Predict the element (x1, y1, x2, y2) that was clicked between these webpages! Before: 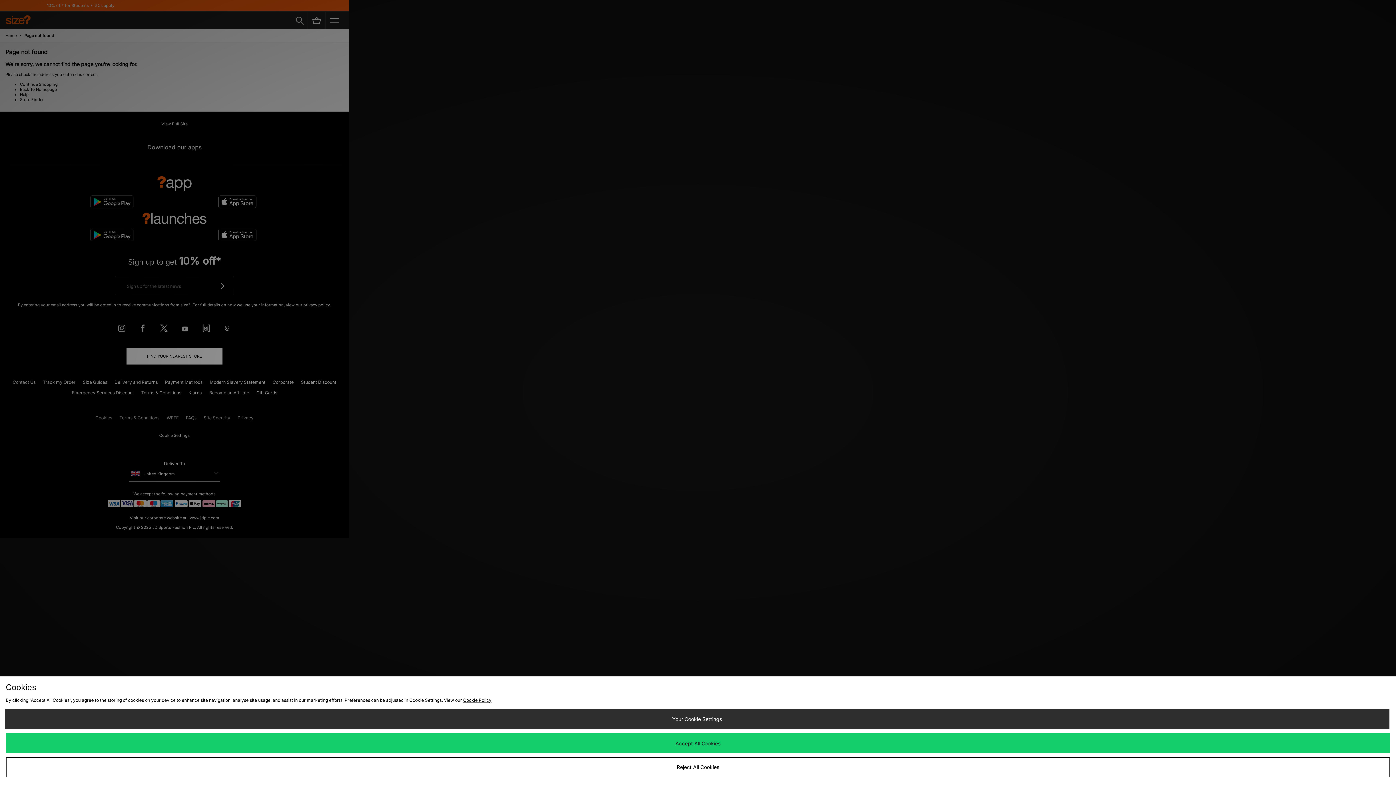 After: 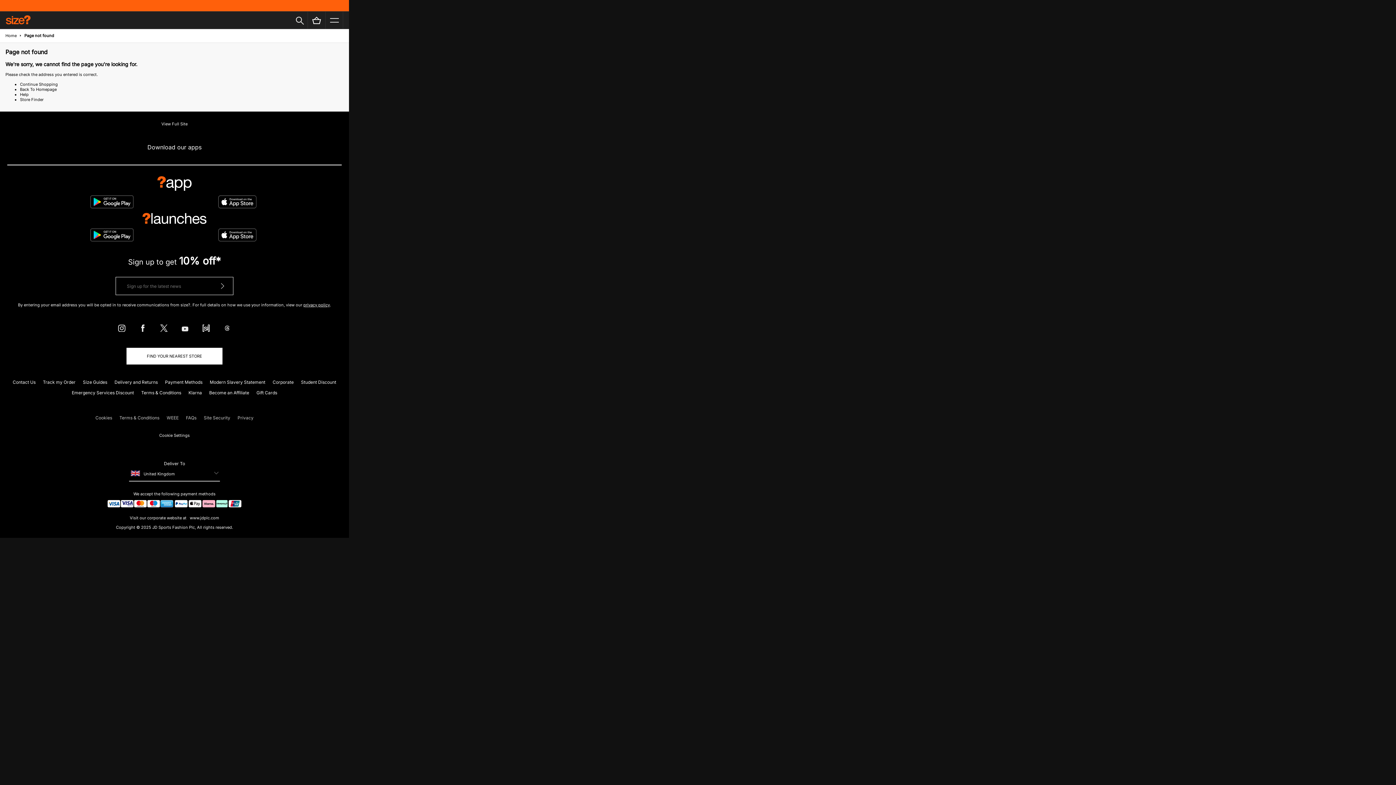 Action: label: Reject All Cookies bbox: (5, 757, 1390, 777)